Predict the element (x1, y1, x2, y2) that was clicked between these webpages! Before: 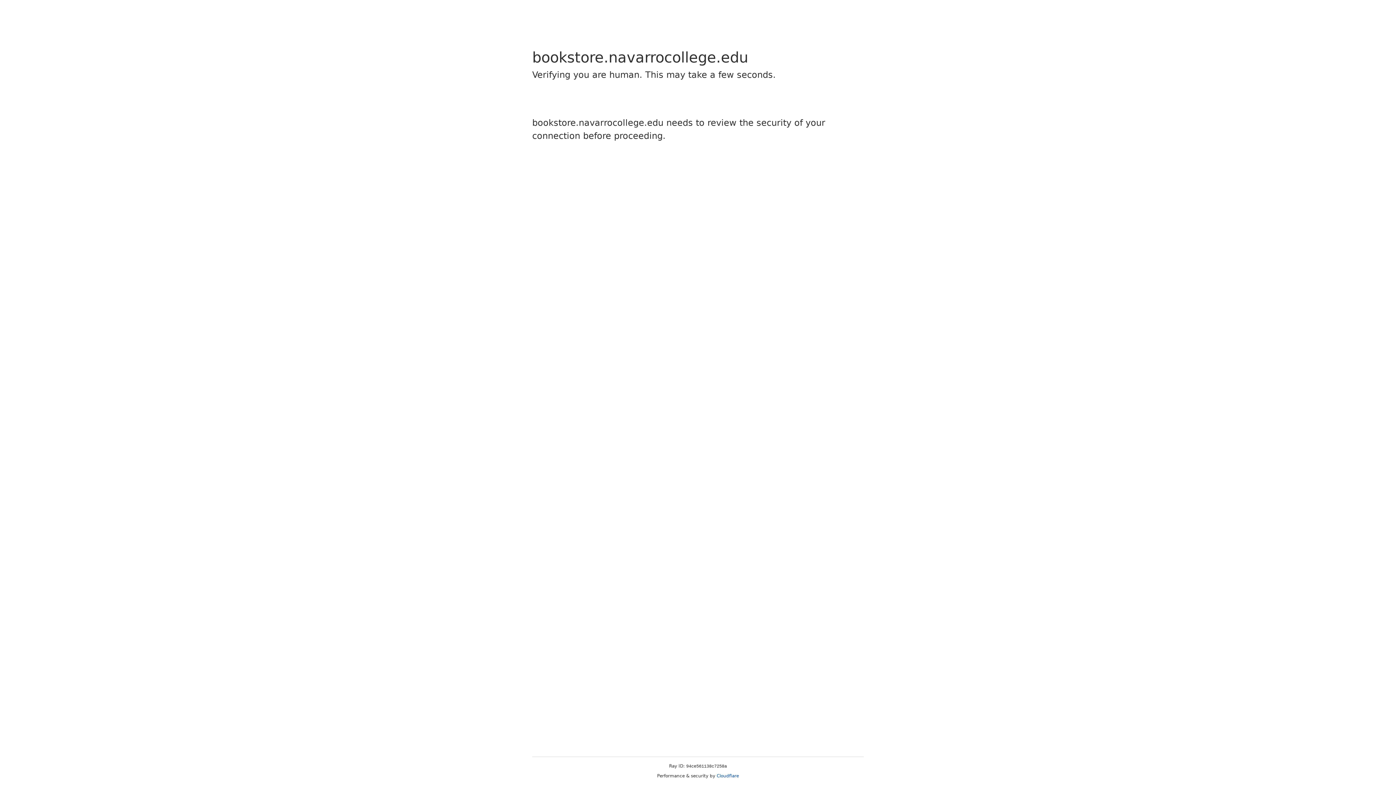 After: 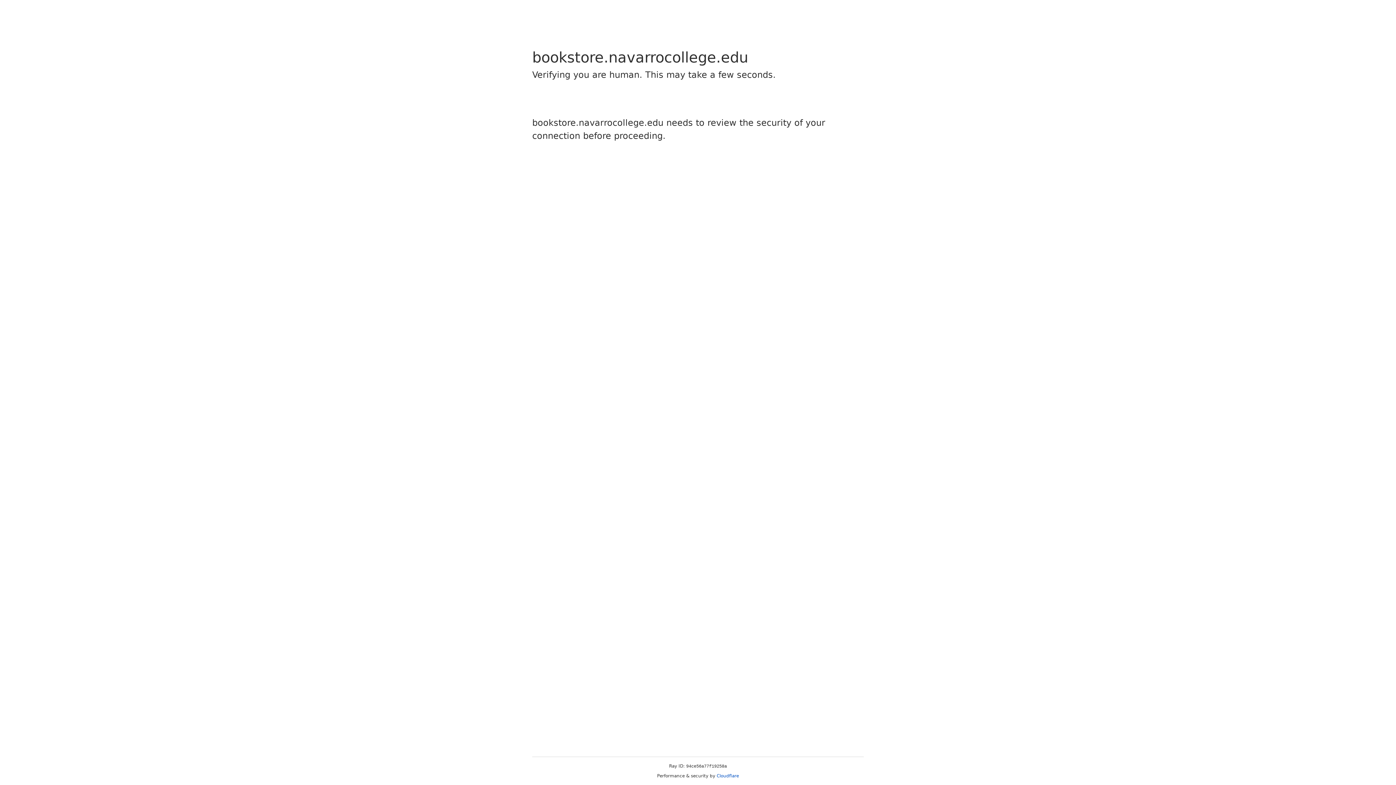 Action: label: Cloudflare bbox: (716, 773, 739, 778)